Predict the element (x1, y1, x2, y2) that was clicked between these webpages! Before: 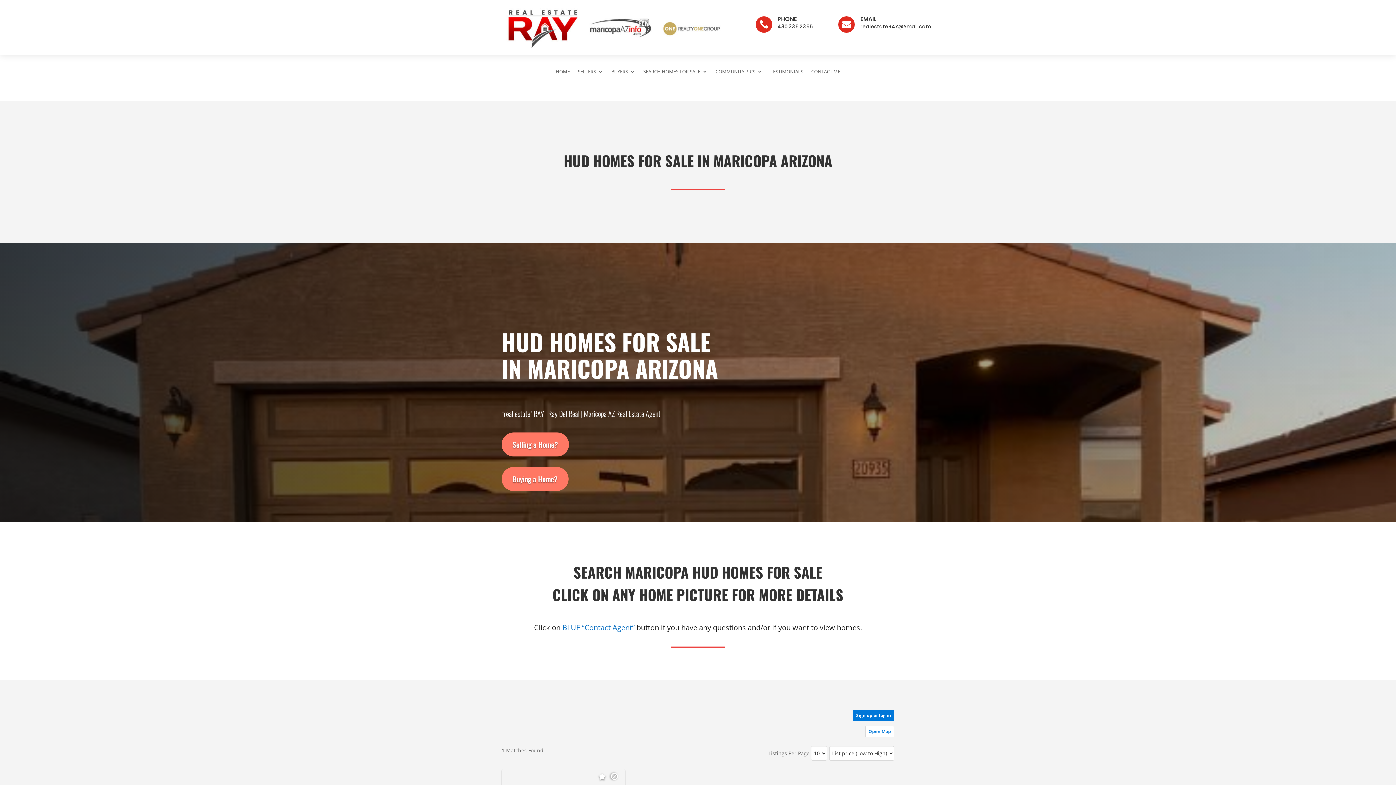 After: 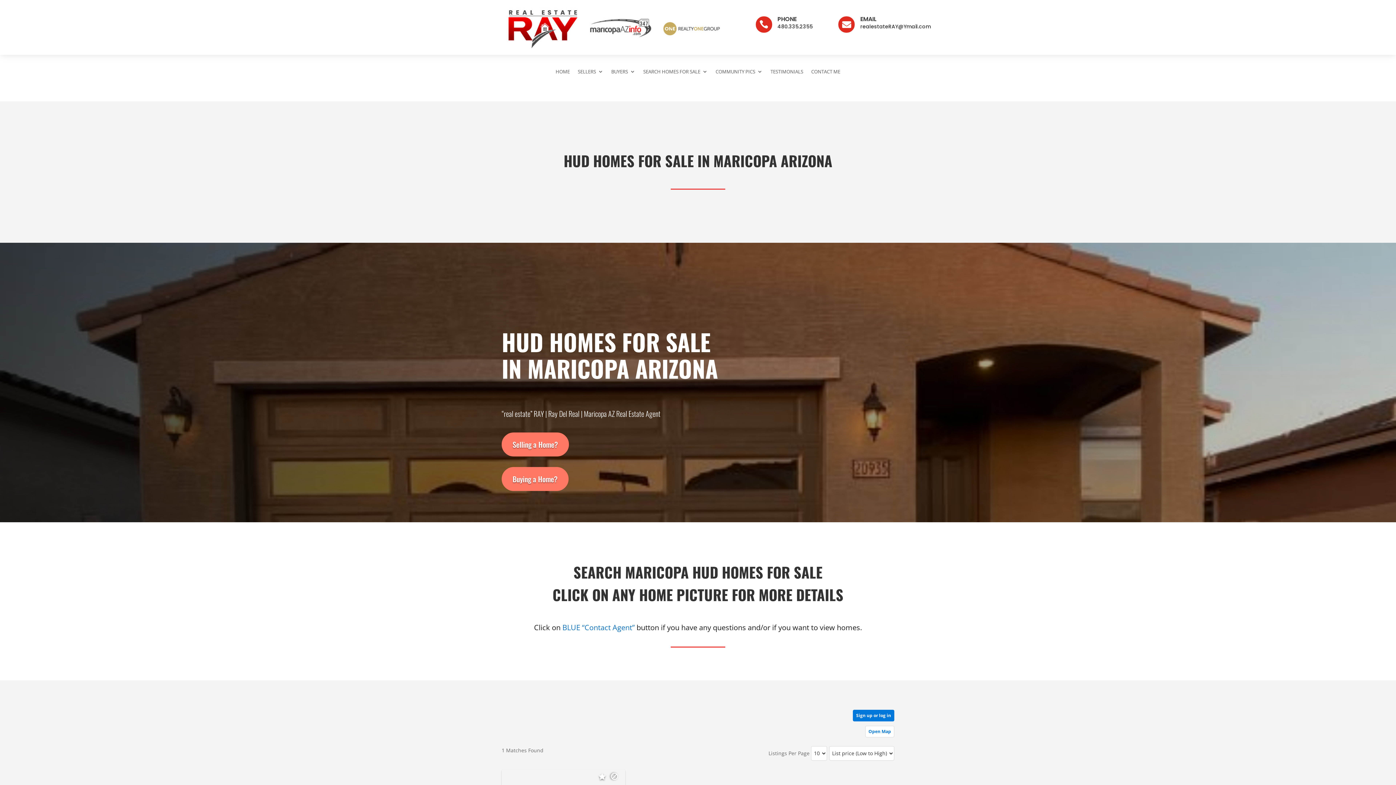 Action: bbox: (860, 14, 876, 23) label: EMAIL